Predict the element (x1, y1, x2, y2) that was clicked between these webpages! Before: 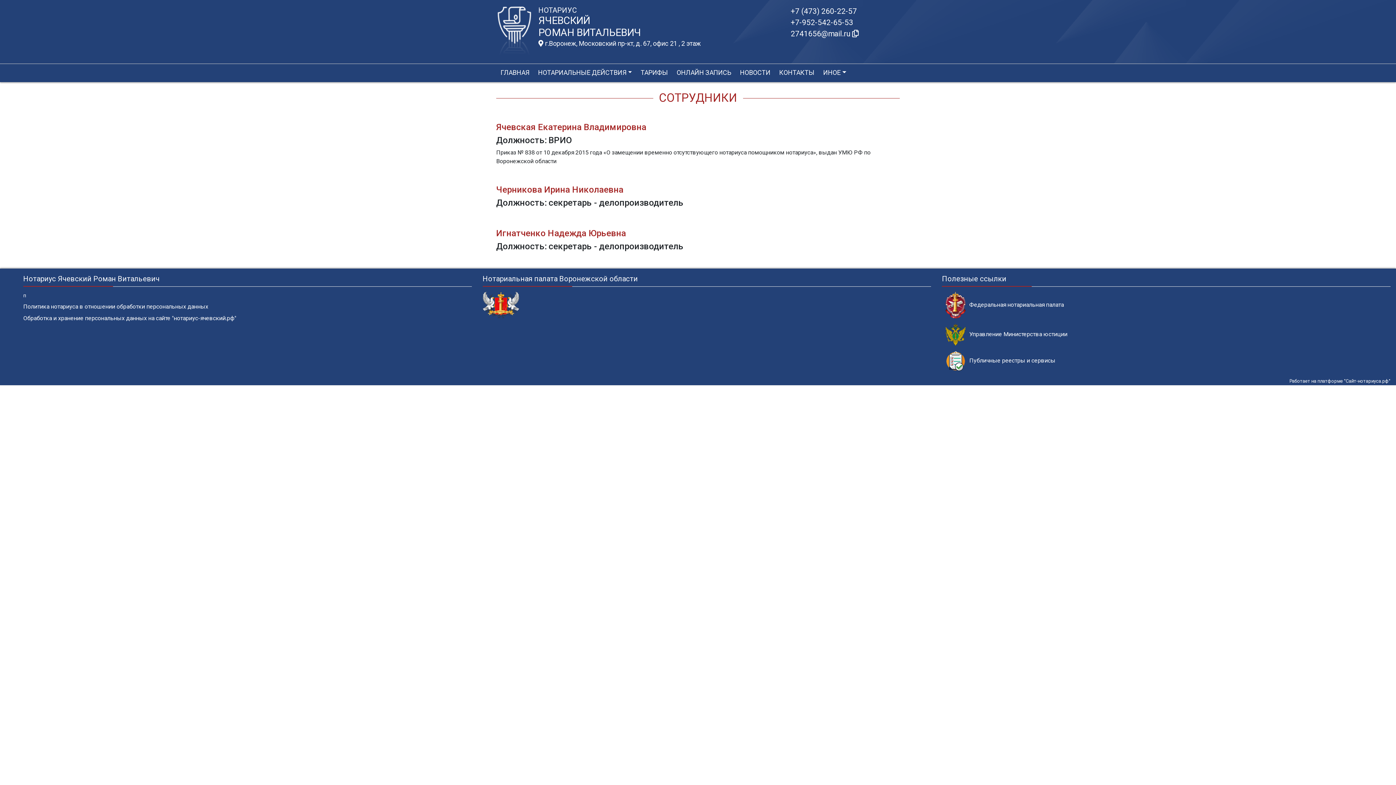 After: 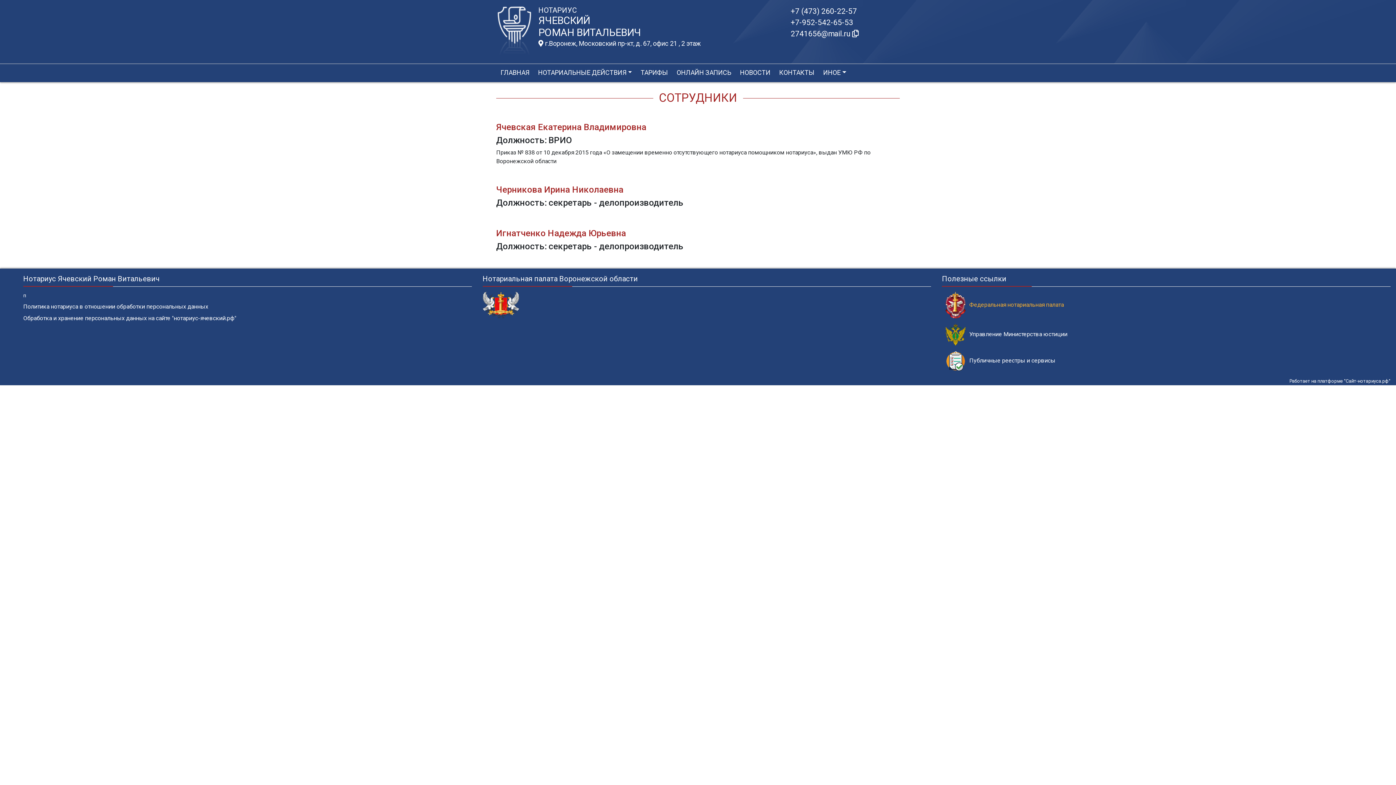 Action: label: Федеральная нотариальная палата bbox: (942, 292, 1390, 318)